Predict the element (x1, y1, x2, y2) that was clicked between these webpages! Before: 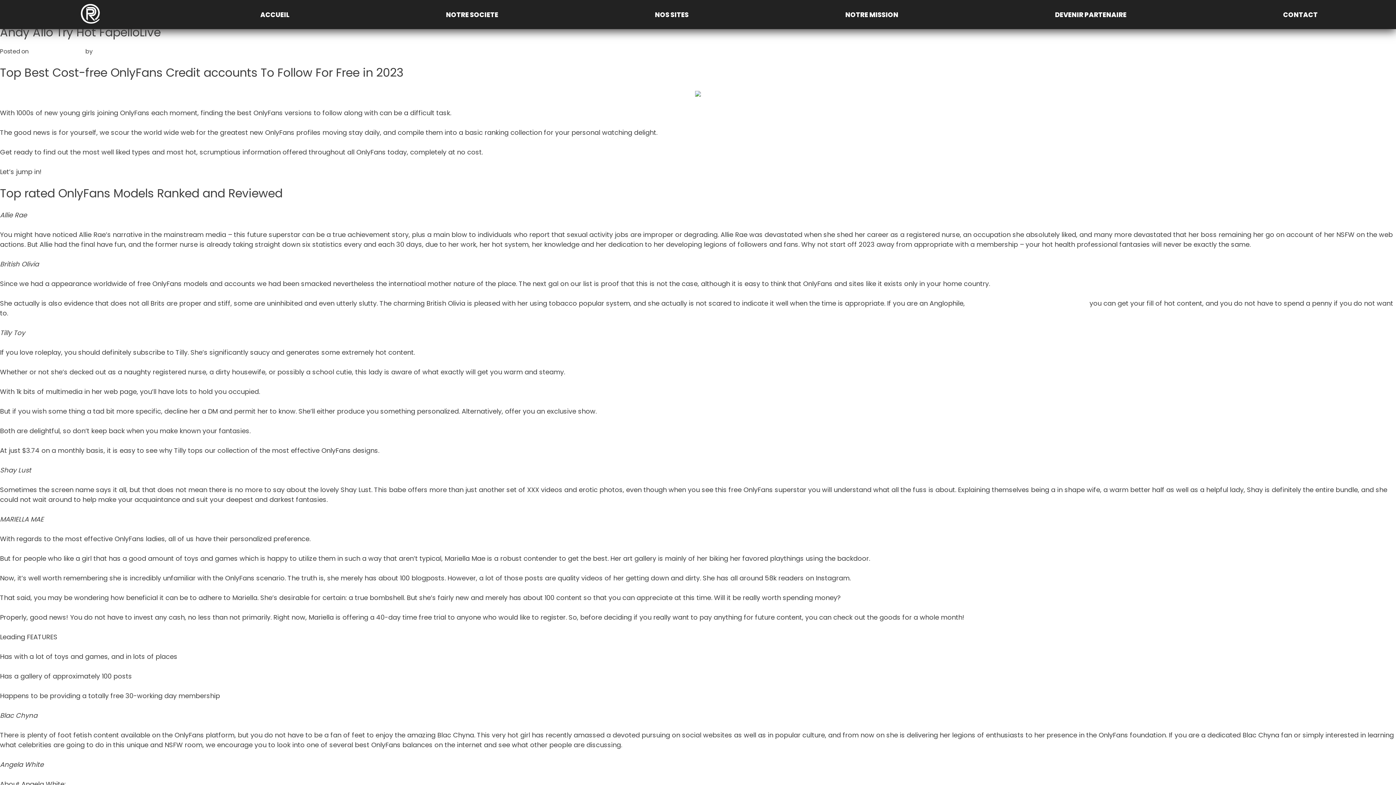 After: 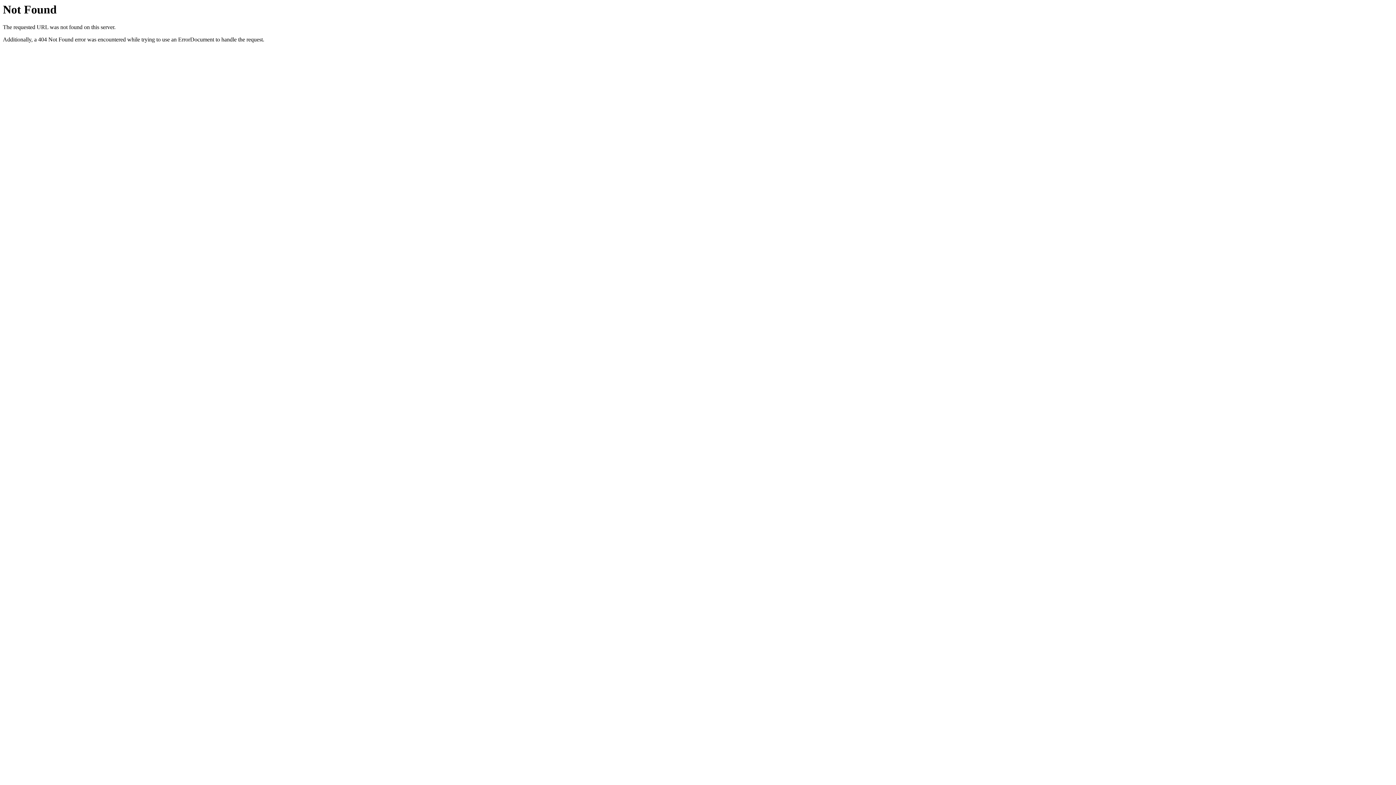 Action: bbox: (966, 298, 1088, 307) label: http://fapellolive.com/andy-allo.html